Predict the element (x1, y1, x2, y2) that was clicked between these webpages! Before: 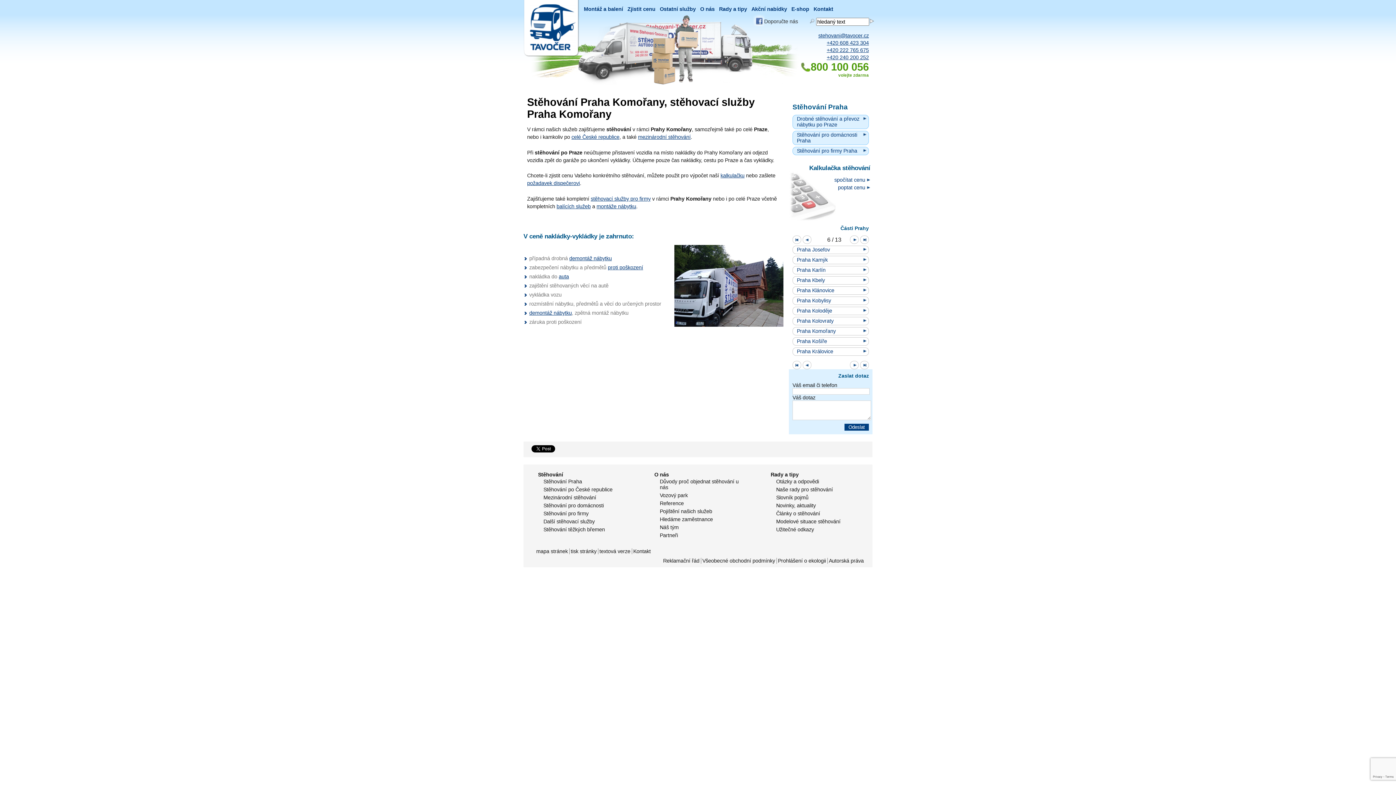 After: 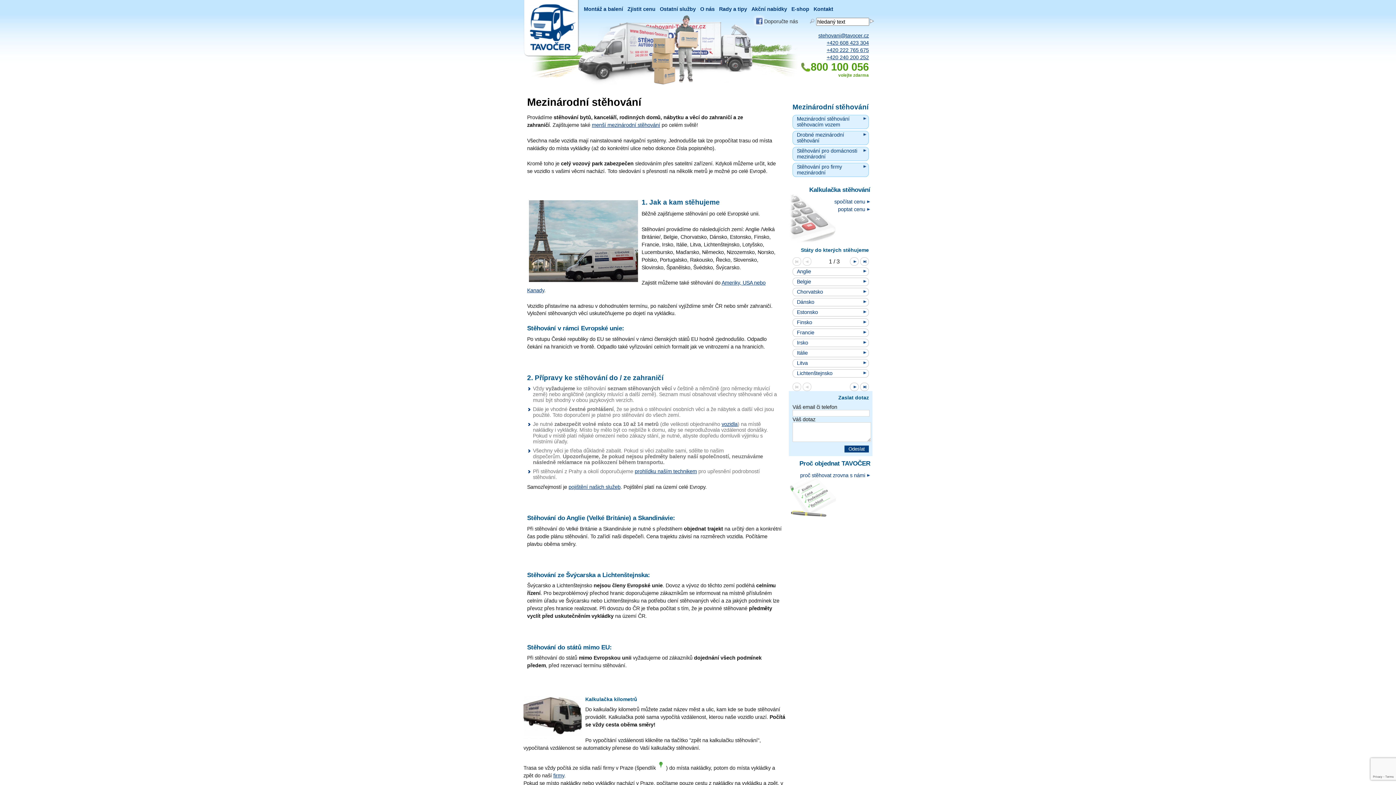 Action: bbox: (538, 493, 625, 501) label: Mezinárodní stěhování